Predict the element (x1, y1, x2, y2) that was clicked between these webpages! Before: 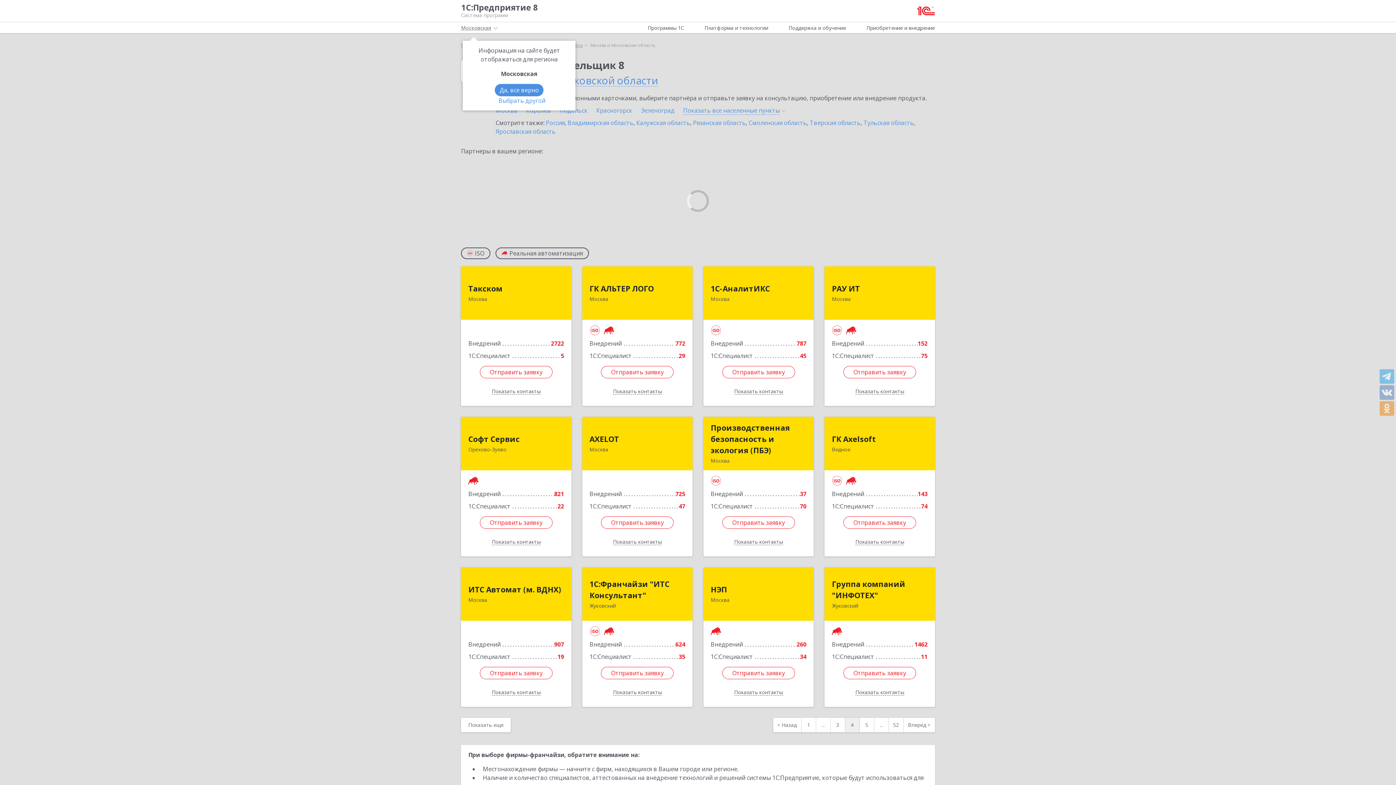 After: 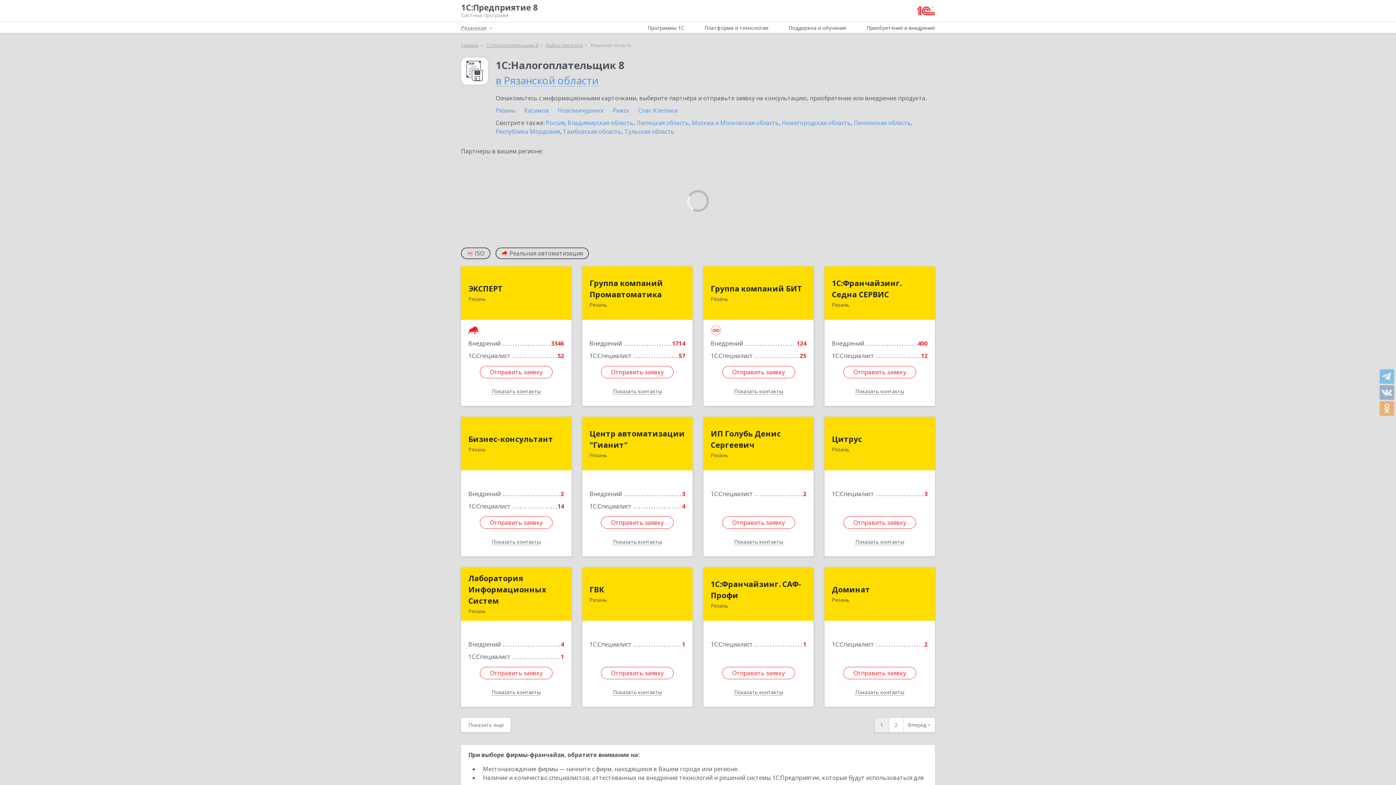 Action: bbox: (693, 118, 745, 126) label: Рязанская область